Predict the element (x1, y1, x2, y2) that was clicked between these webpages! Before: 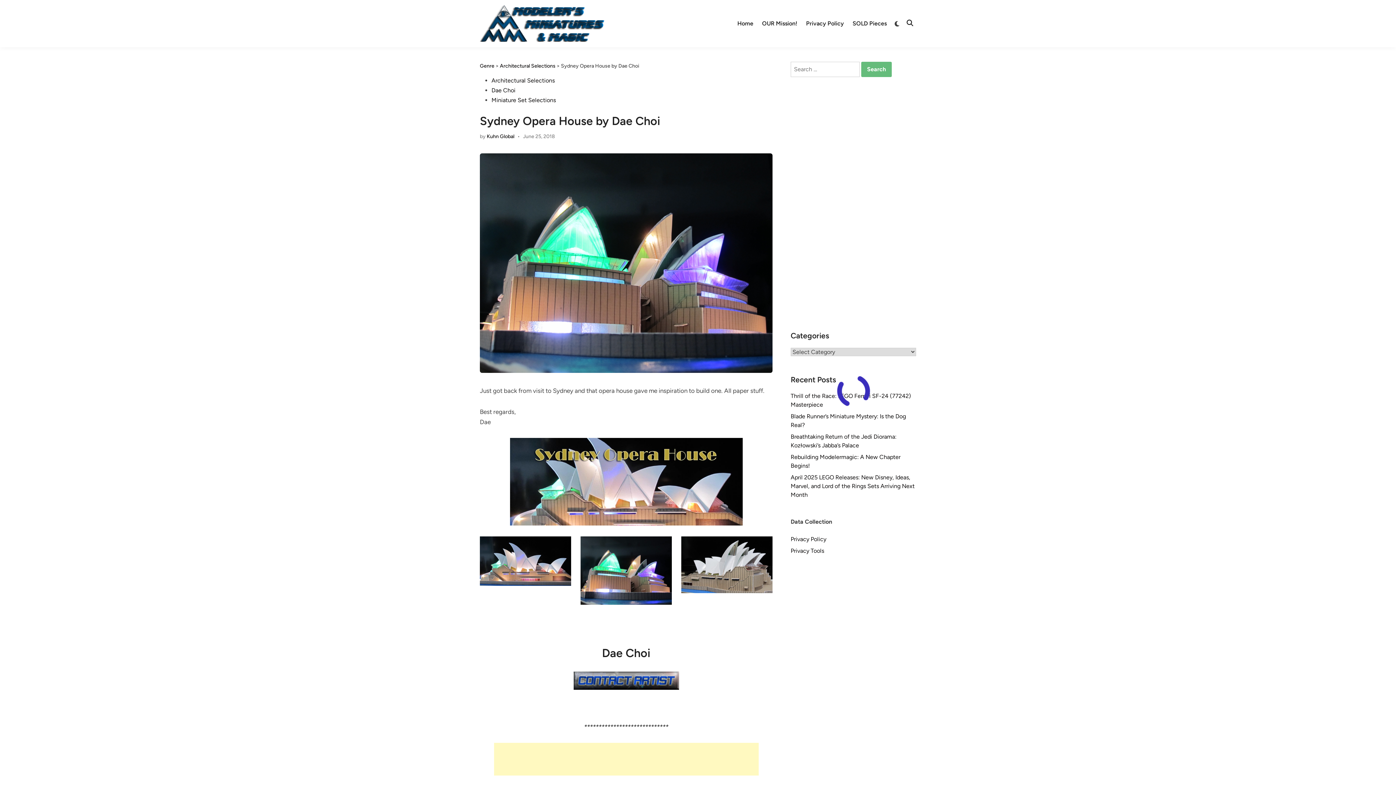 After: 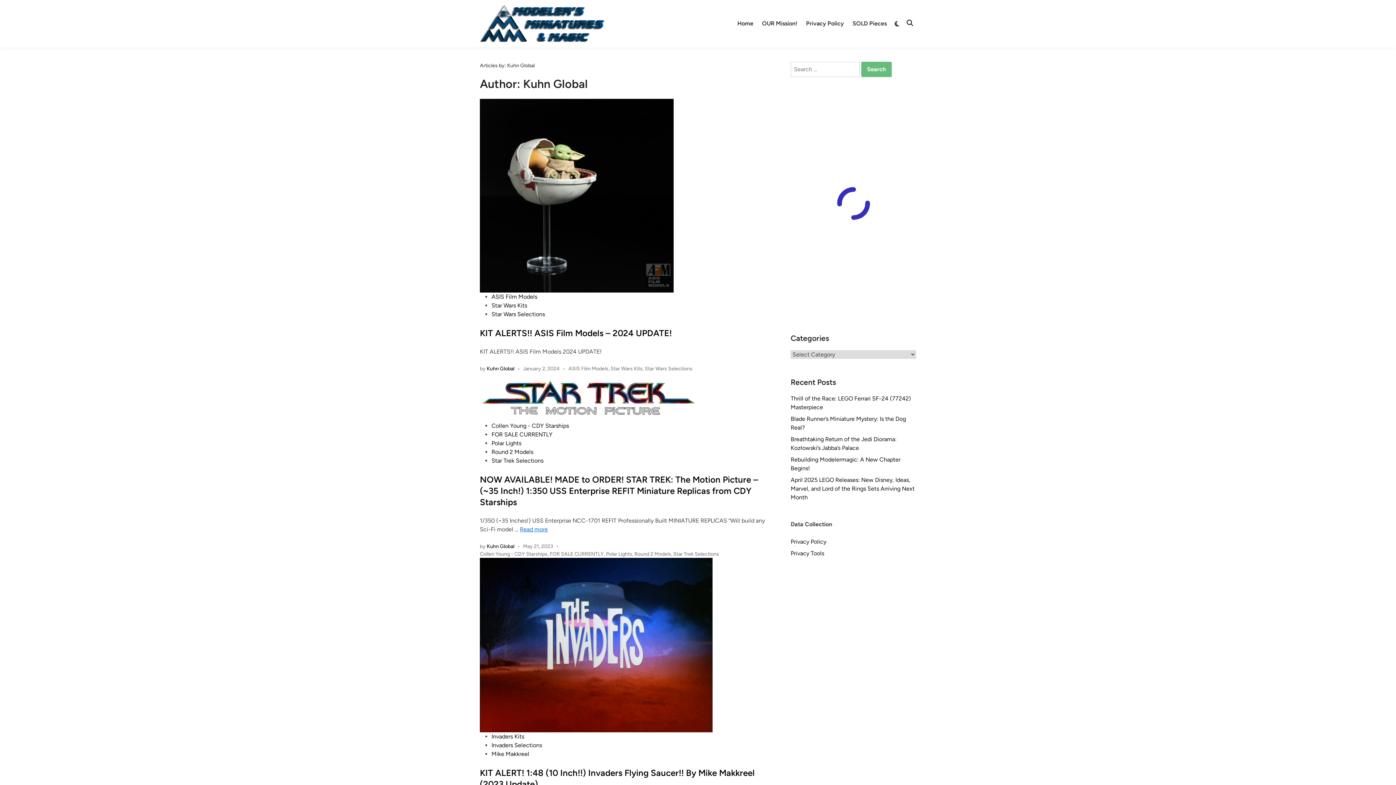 Action: bbox: (486, 133, 514, 139) label: Kuhn Global